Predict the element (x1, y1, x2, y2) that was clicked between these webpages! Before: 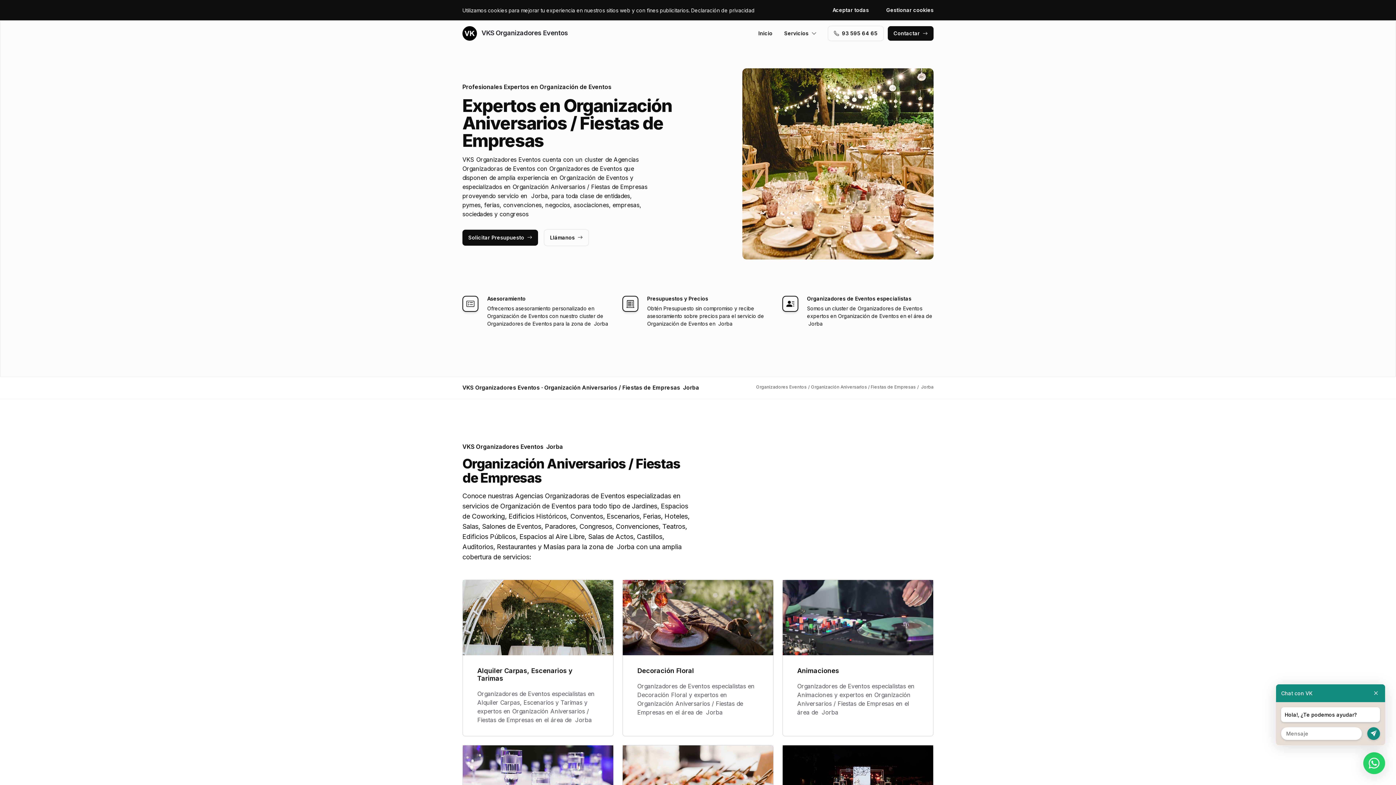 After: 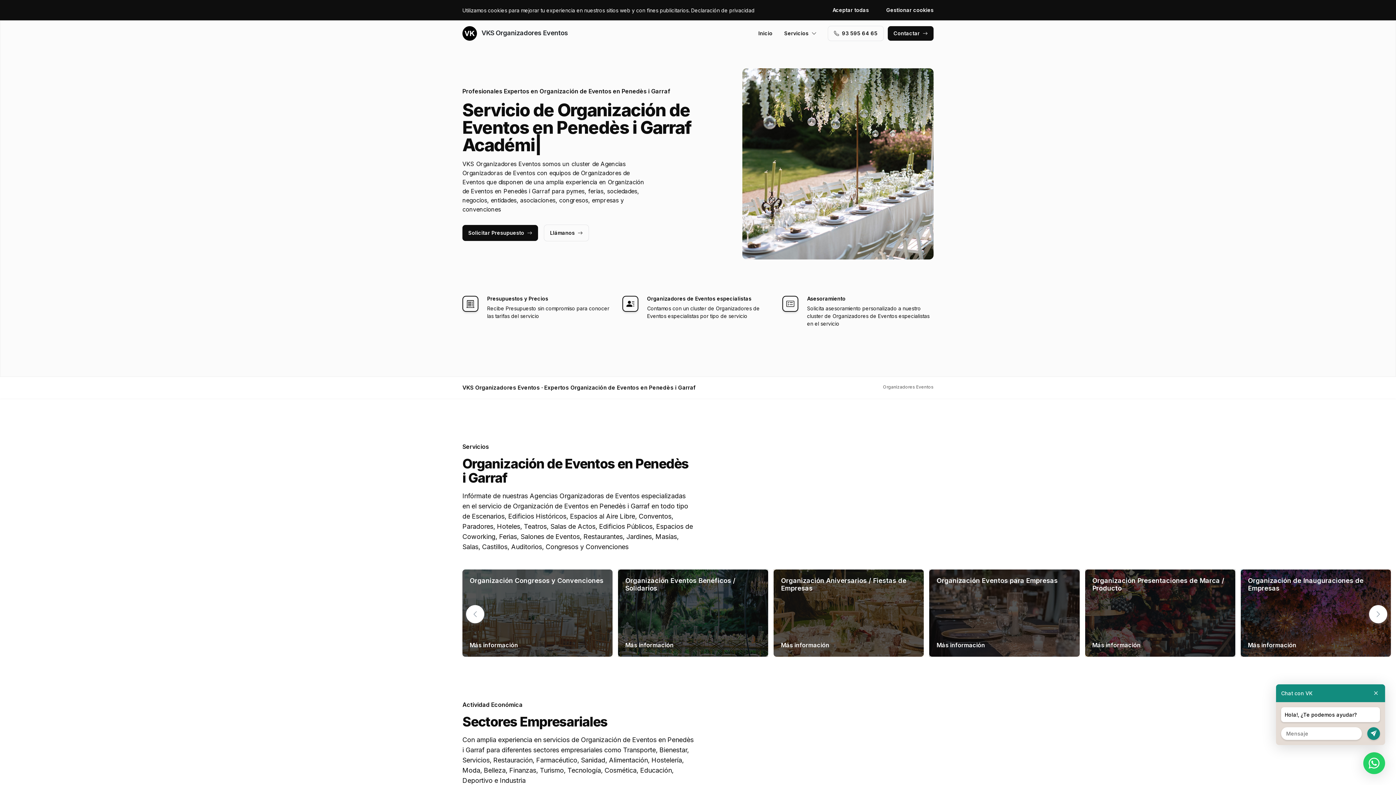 Action: label: Inicio bbox: (758, 26, 772, 40)